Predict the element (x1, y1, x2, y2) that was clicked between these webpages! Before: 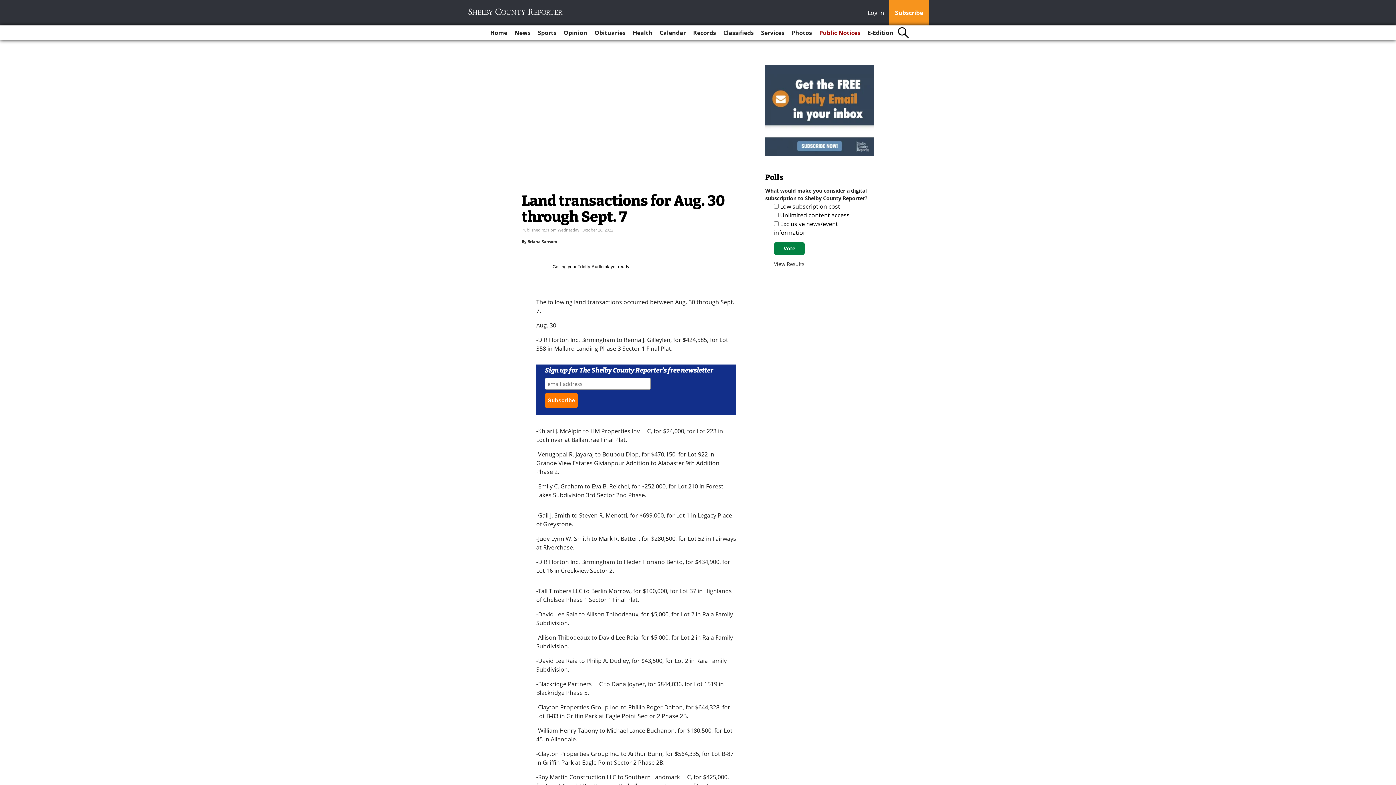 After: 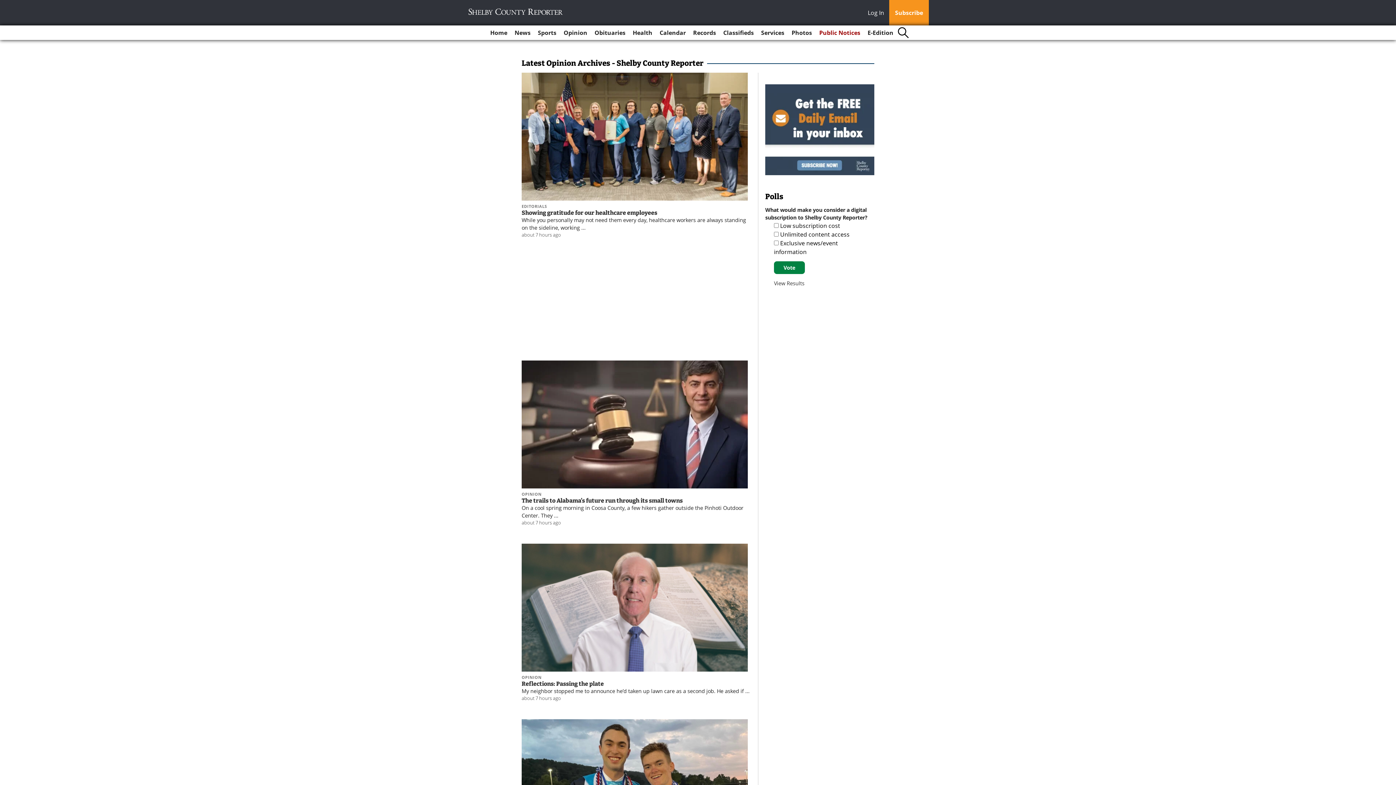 Action: bbox: (560, 25, 590, 40) label: Opinion